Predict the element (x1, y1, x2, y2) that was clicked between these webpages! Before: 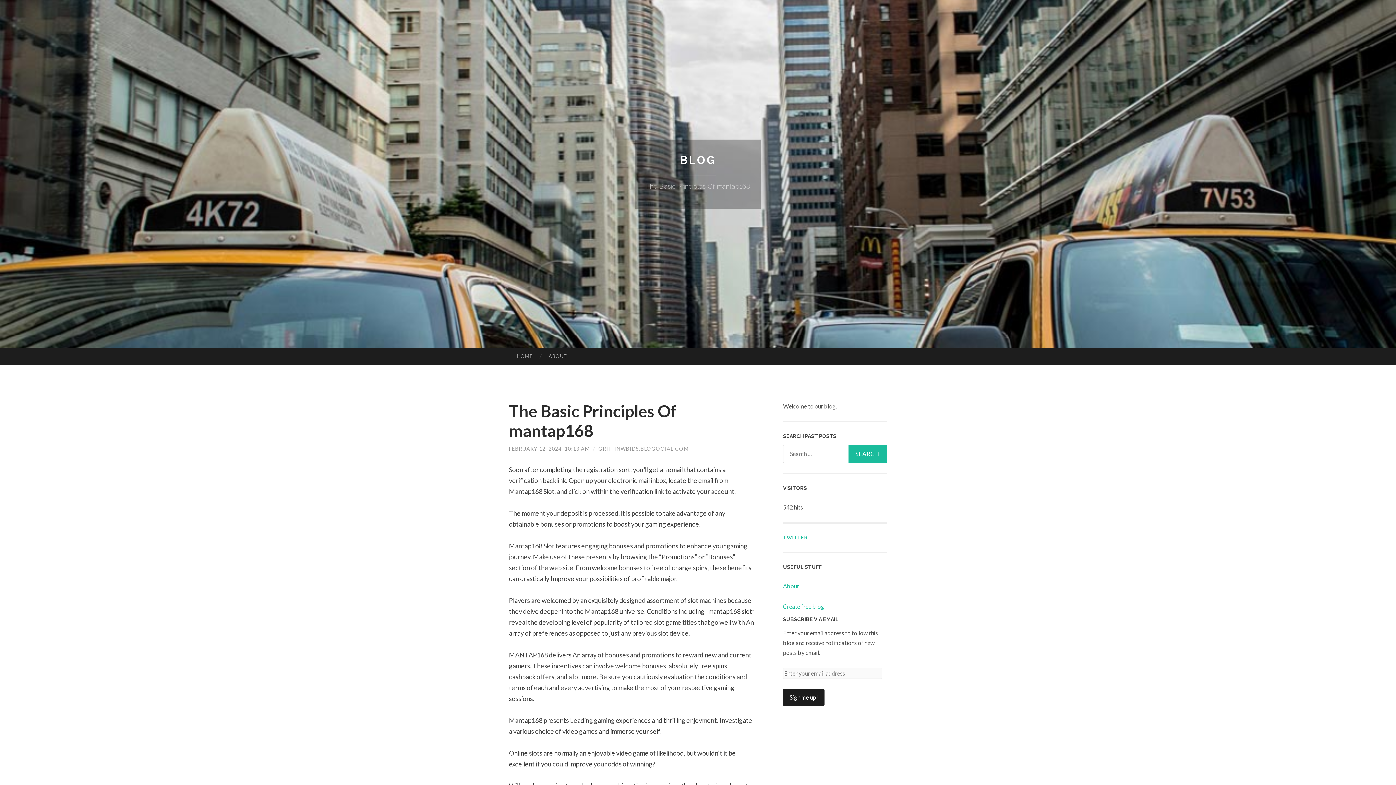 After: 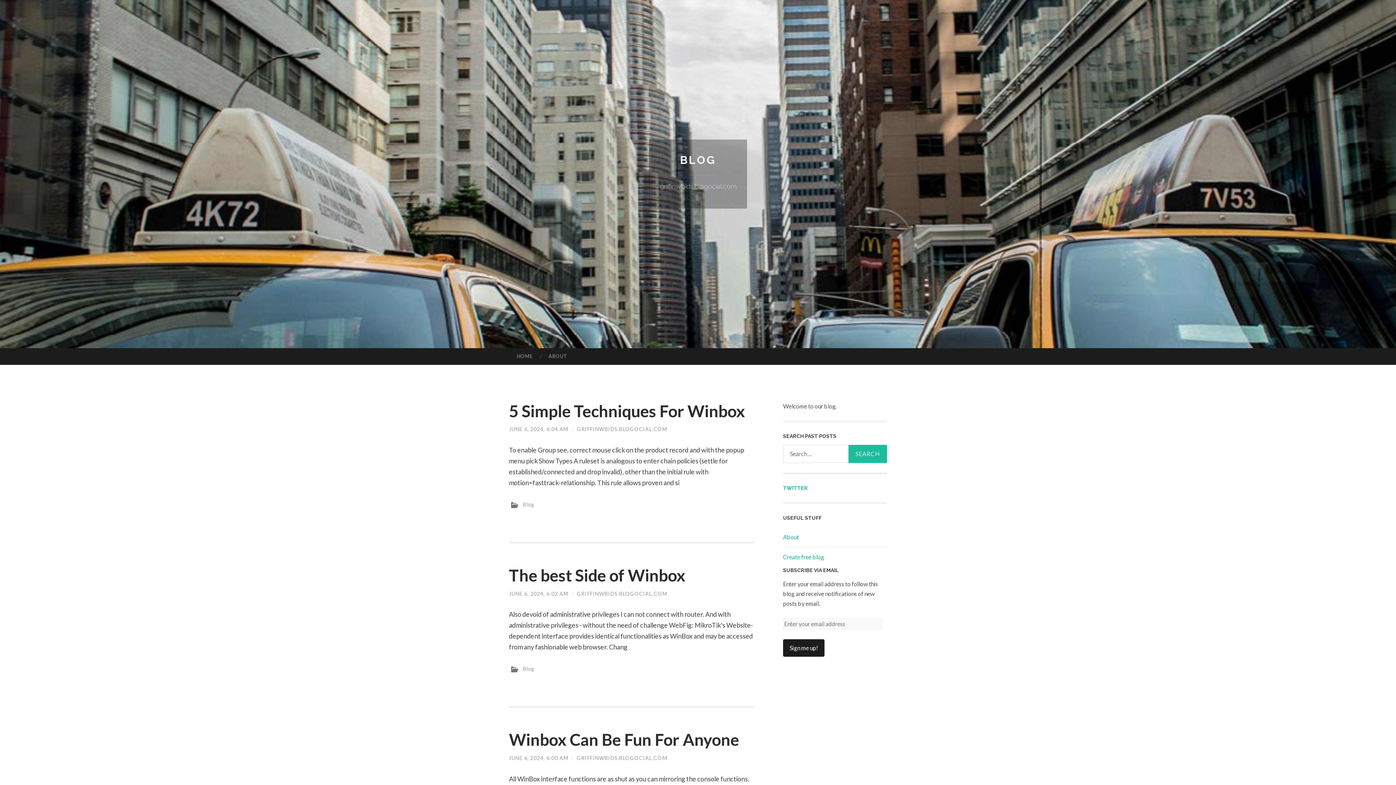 Action: bbox: (680, 153, 716, 166) label: BLOG